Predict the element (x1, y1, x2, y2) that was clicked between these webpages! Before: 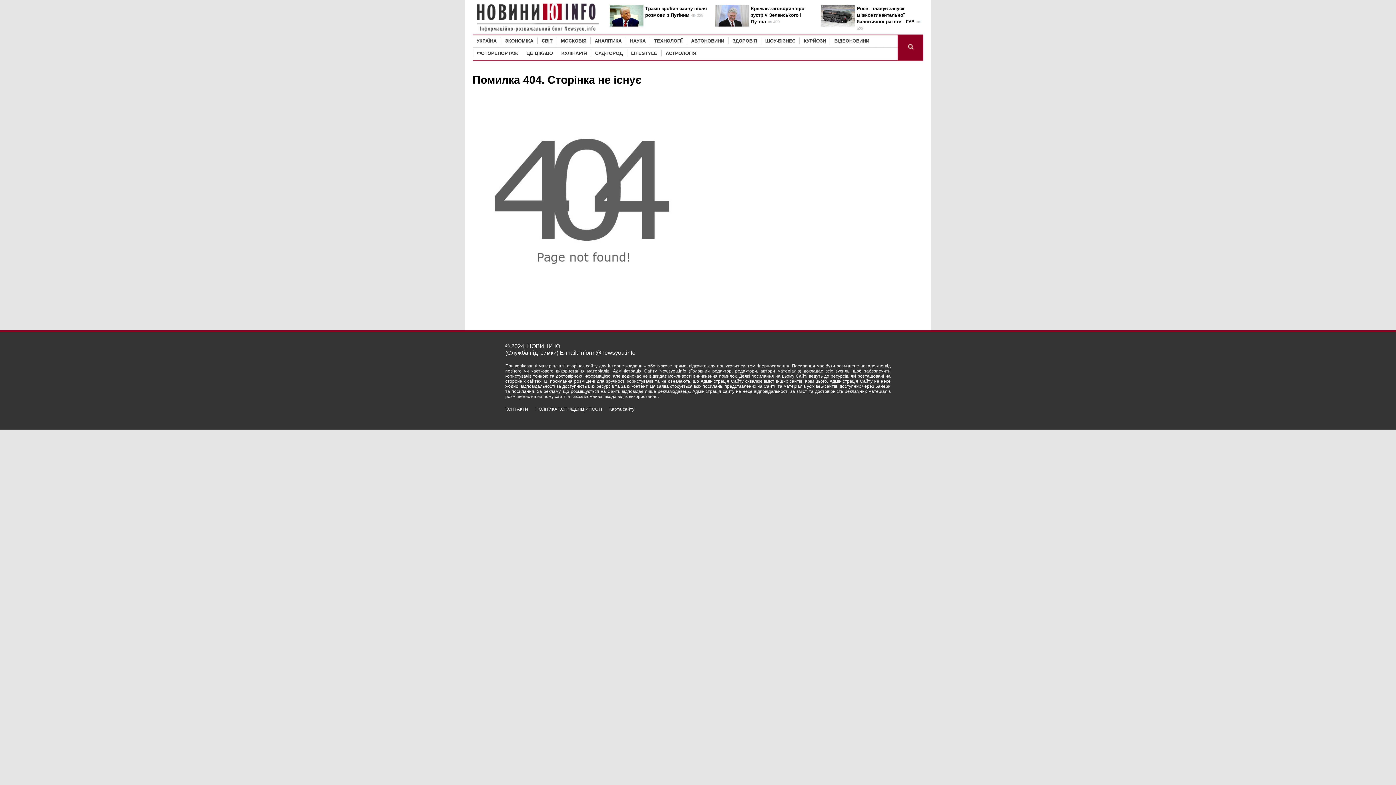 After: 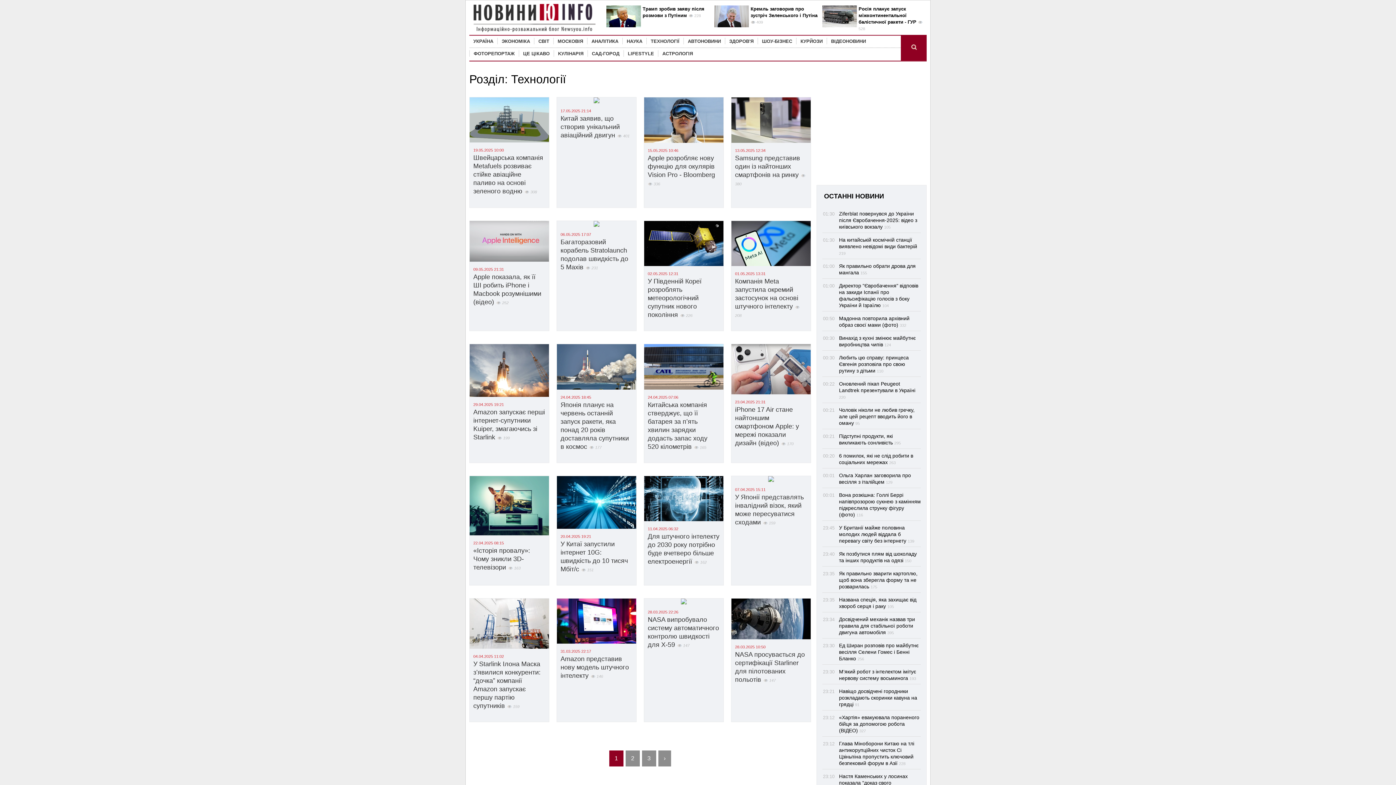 Action: label: ТЕХНОЛОГІЇ bbox: (650, 37, 686, 44)